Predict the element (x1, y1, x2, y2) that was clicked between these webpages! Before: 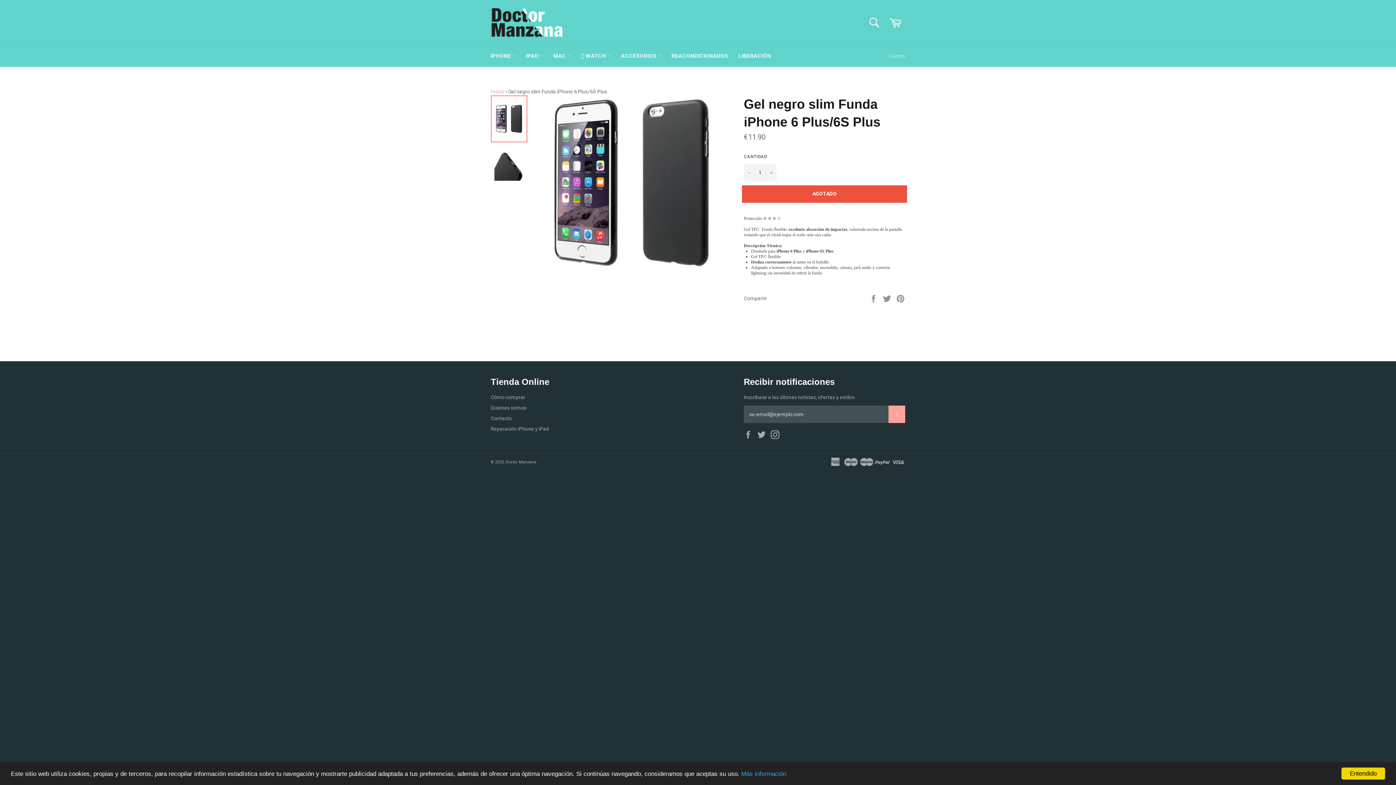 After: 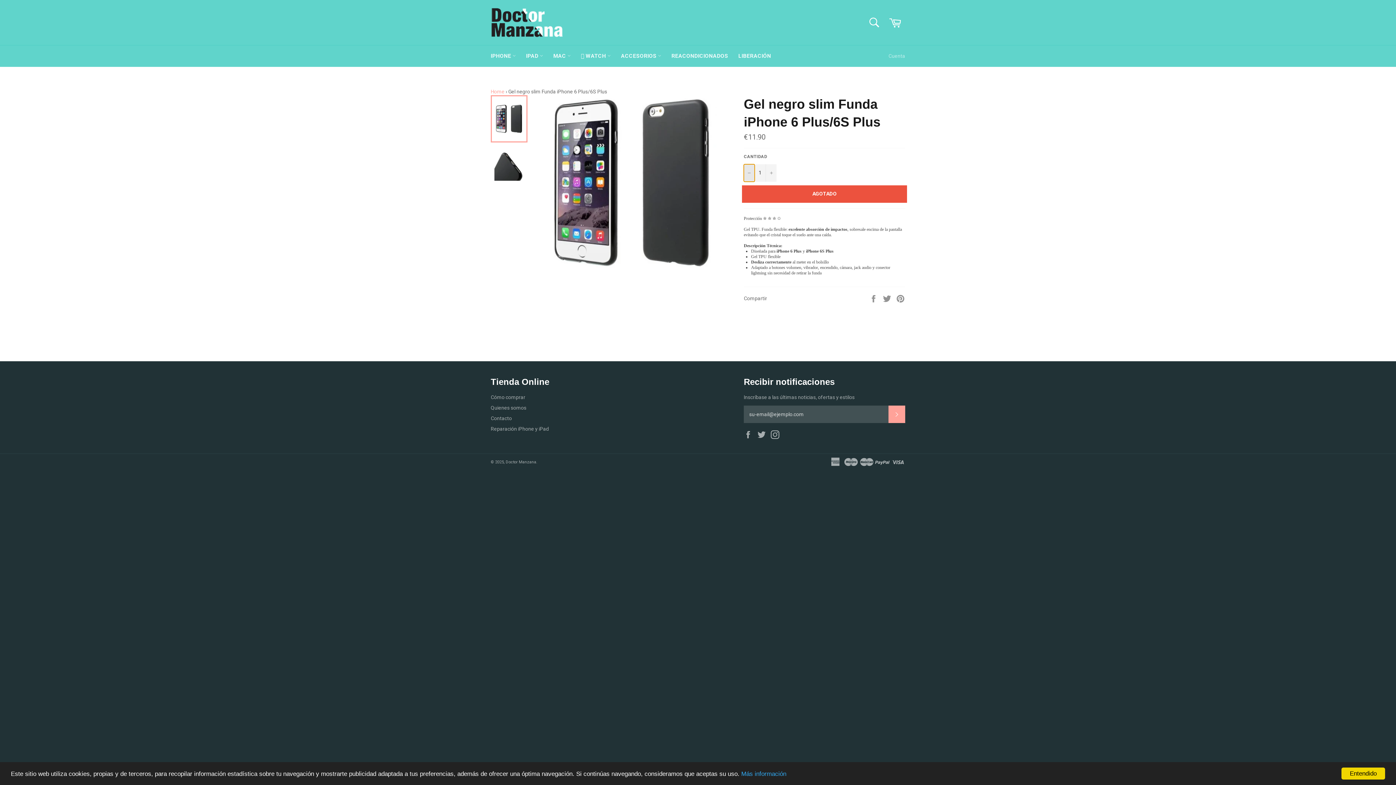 Action: label: Disminuir cantidad bbox: (744, 164, 754, 181)